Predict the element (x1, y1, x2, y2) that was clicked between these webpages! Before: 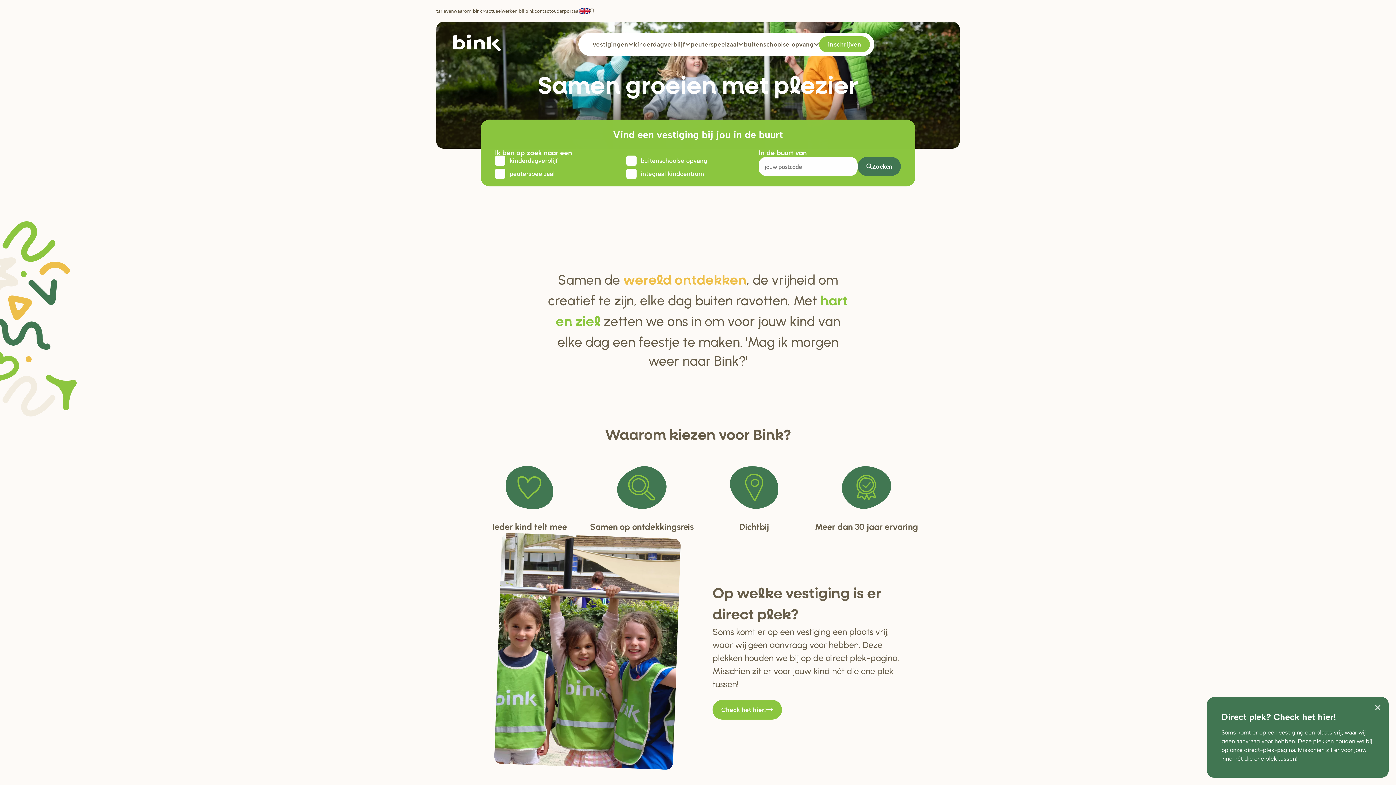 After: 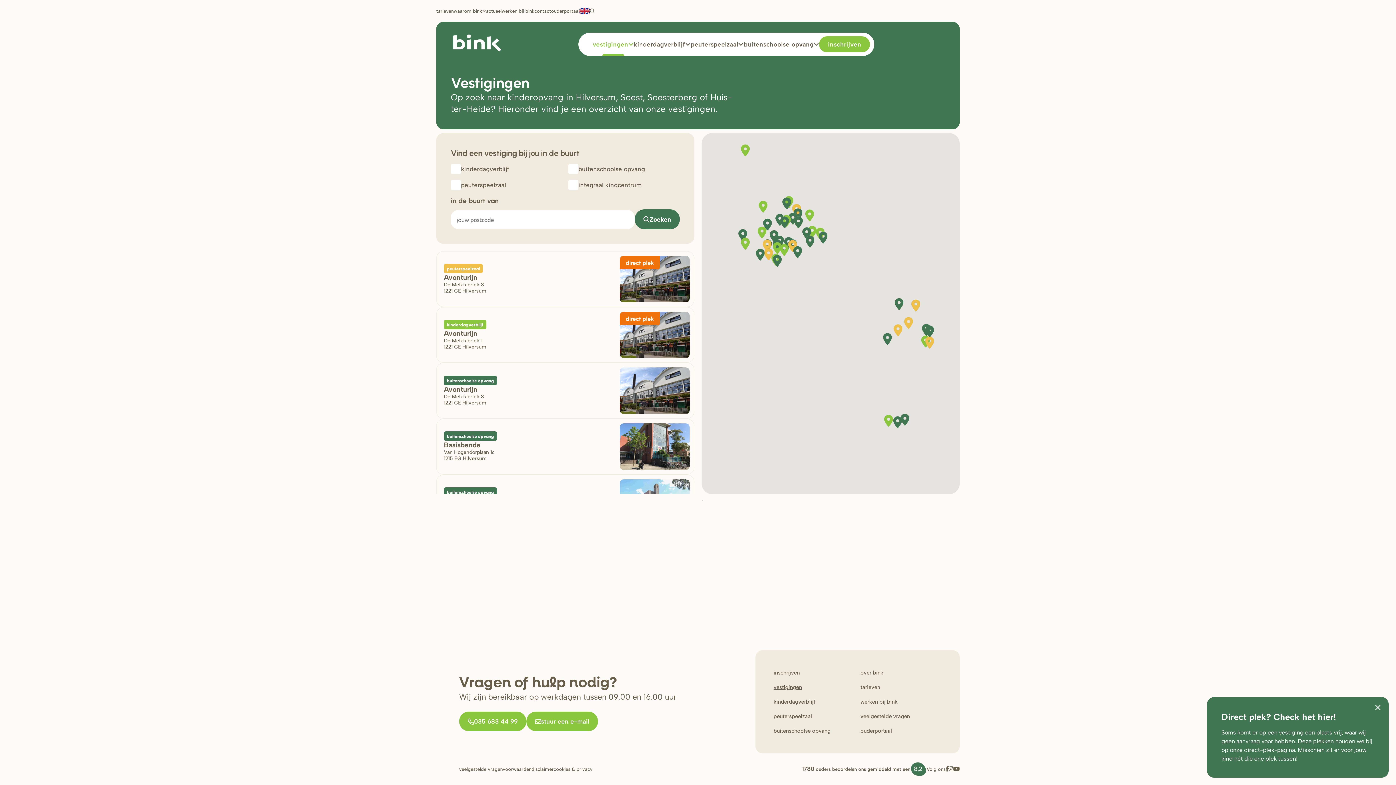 Action: label: vestigingen bbox: (592, 36, 634, 52)